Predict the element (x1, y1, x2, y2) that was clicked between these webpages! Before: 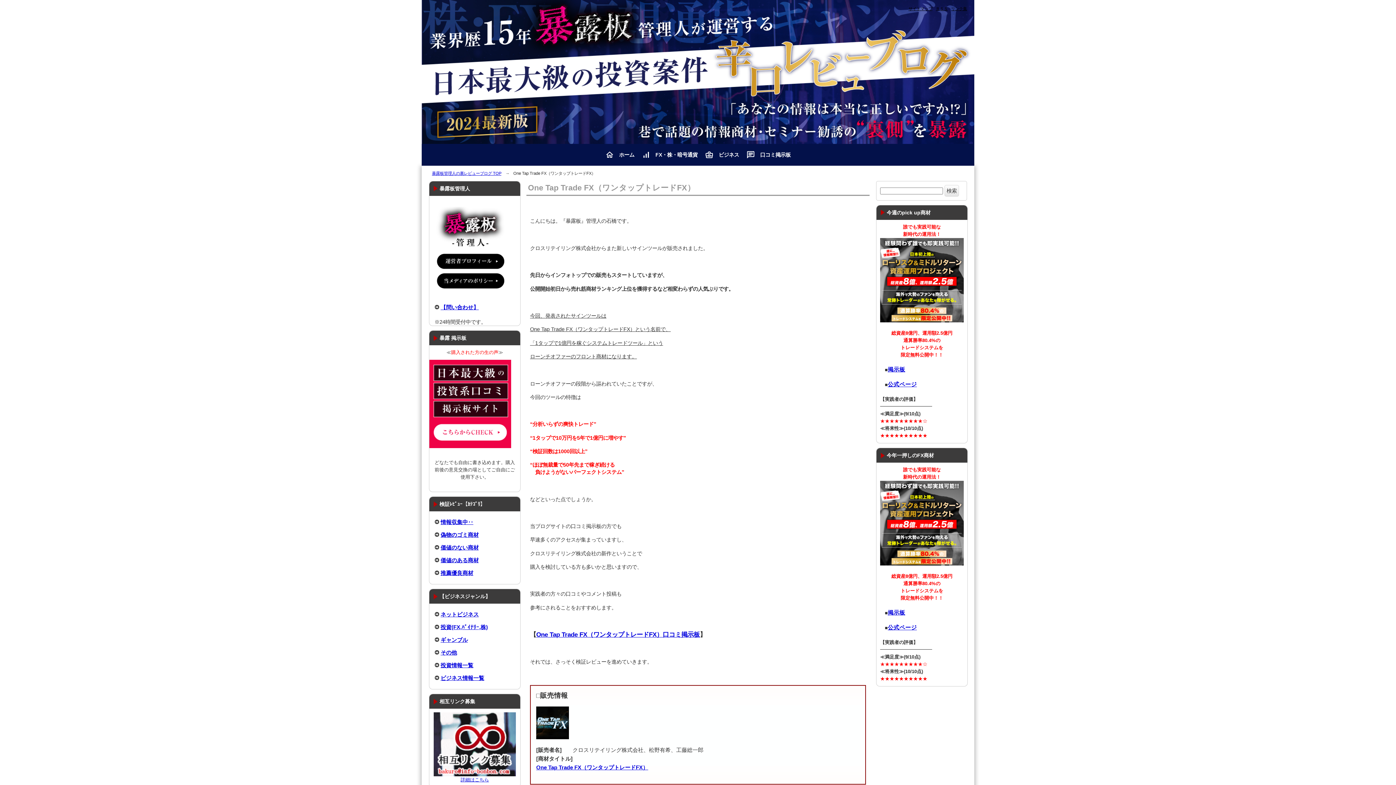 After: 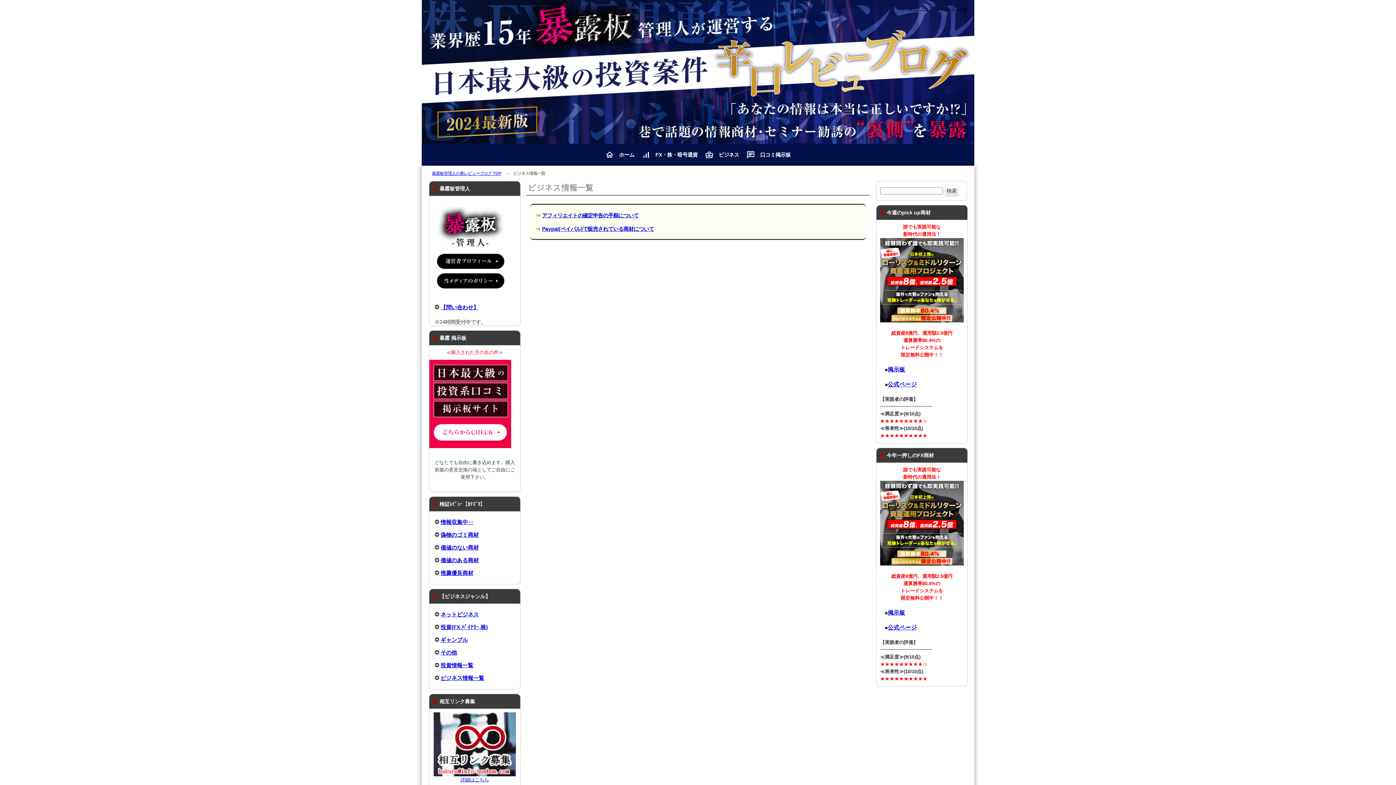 Action: label: ビジネス情報一覧 bbox: (440, 675, 484, 681)